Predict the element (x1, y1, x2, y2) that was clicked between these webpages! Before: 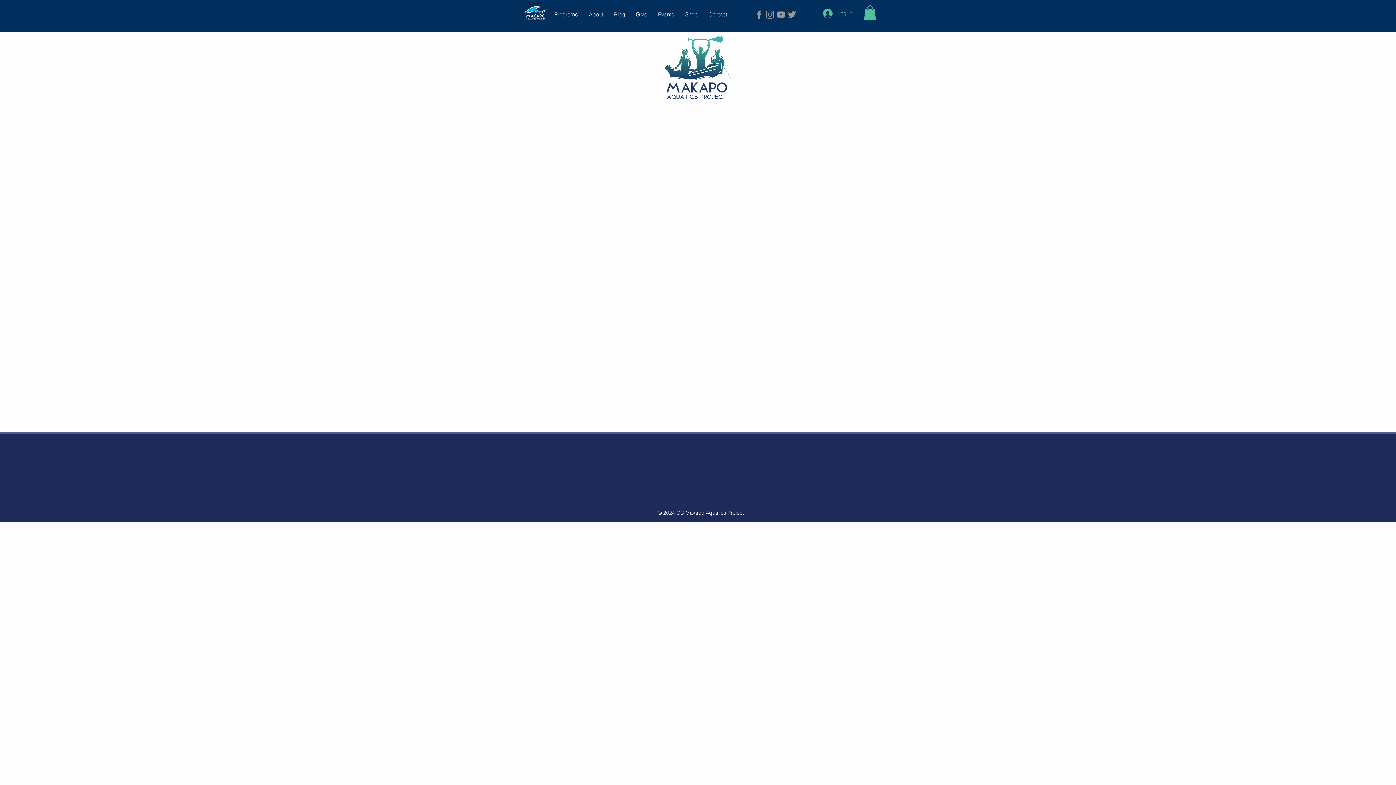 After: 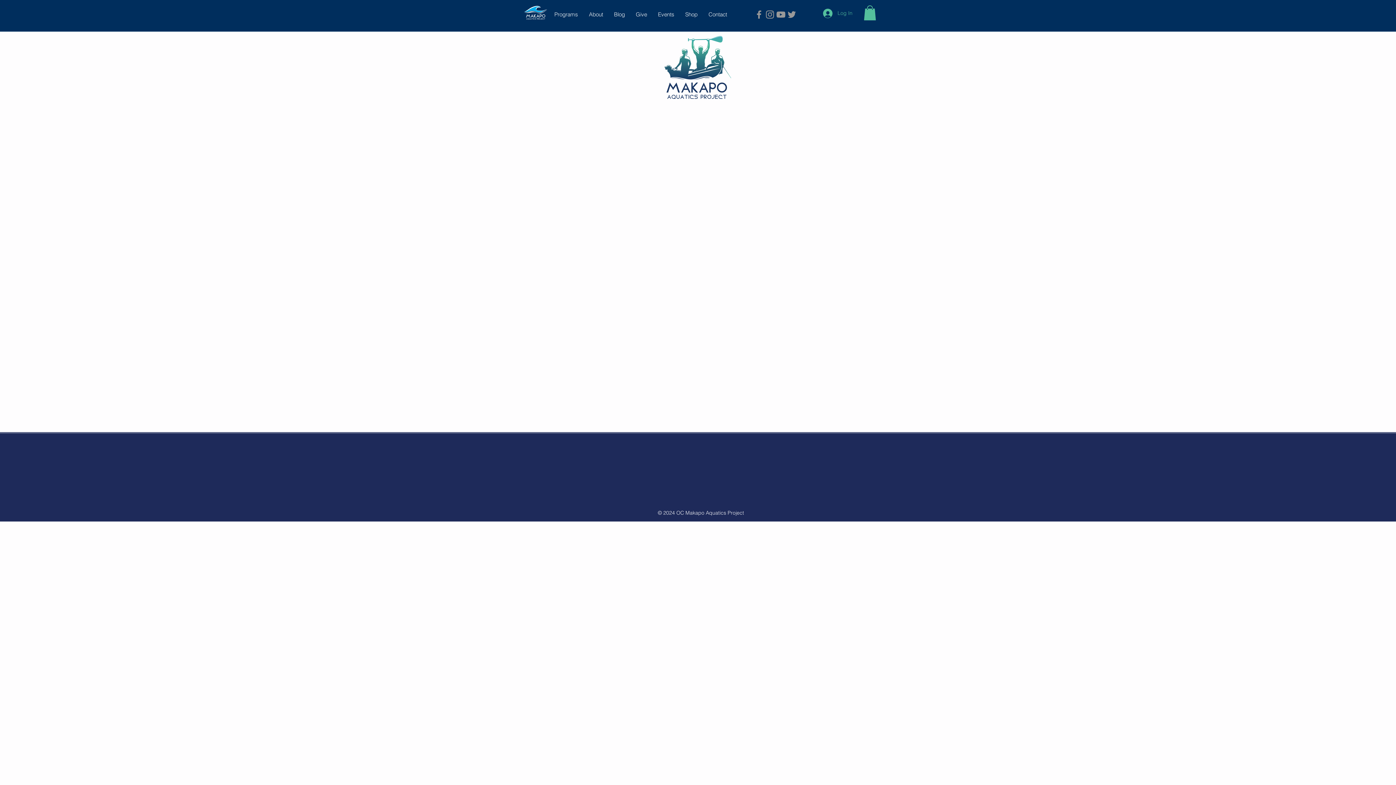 Action: bbox: (864, 5, 876, 20)